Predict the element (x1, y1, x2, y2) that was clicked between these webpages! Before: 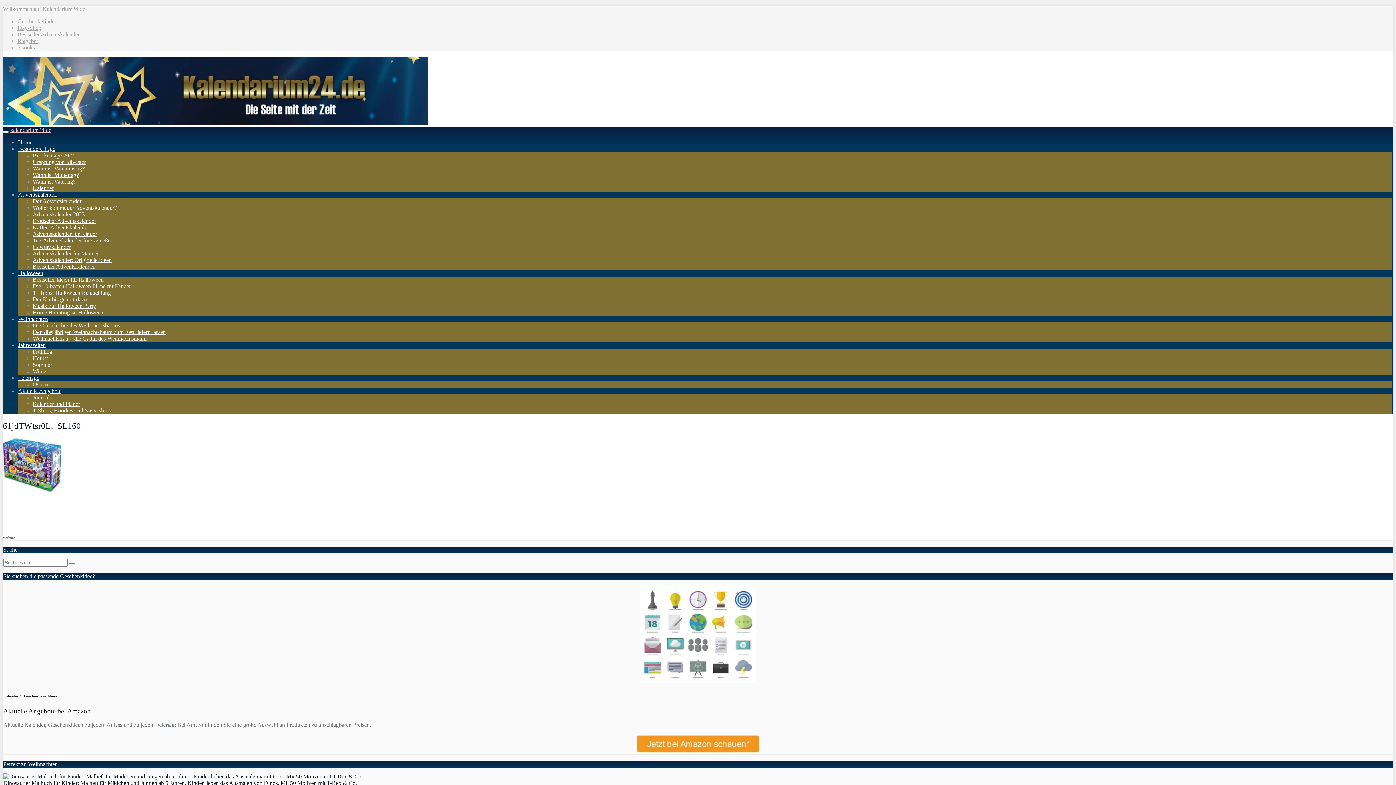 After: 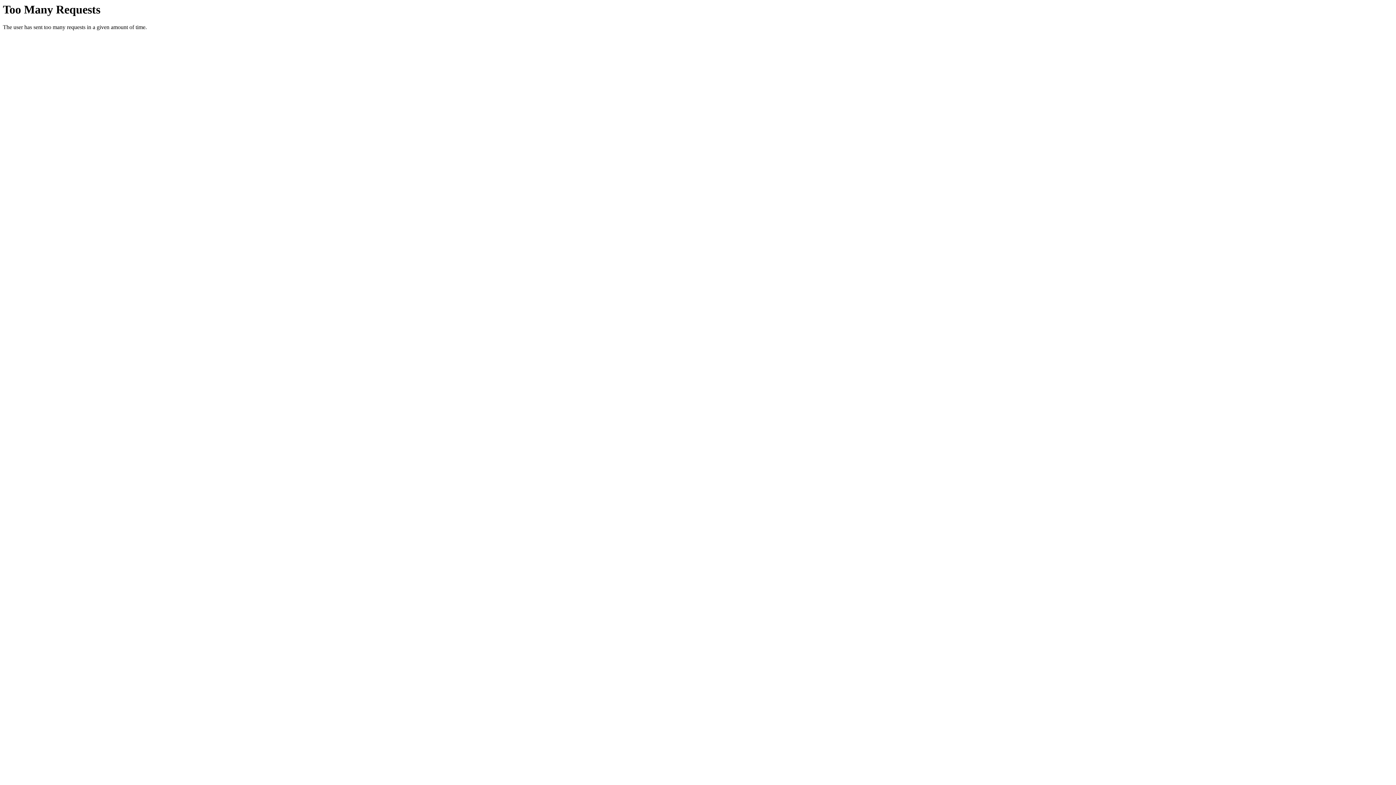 Action: bbox: (18, 191, 57, 197) label: Adventskalender